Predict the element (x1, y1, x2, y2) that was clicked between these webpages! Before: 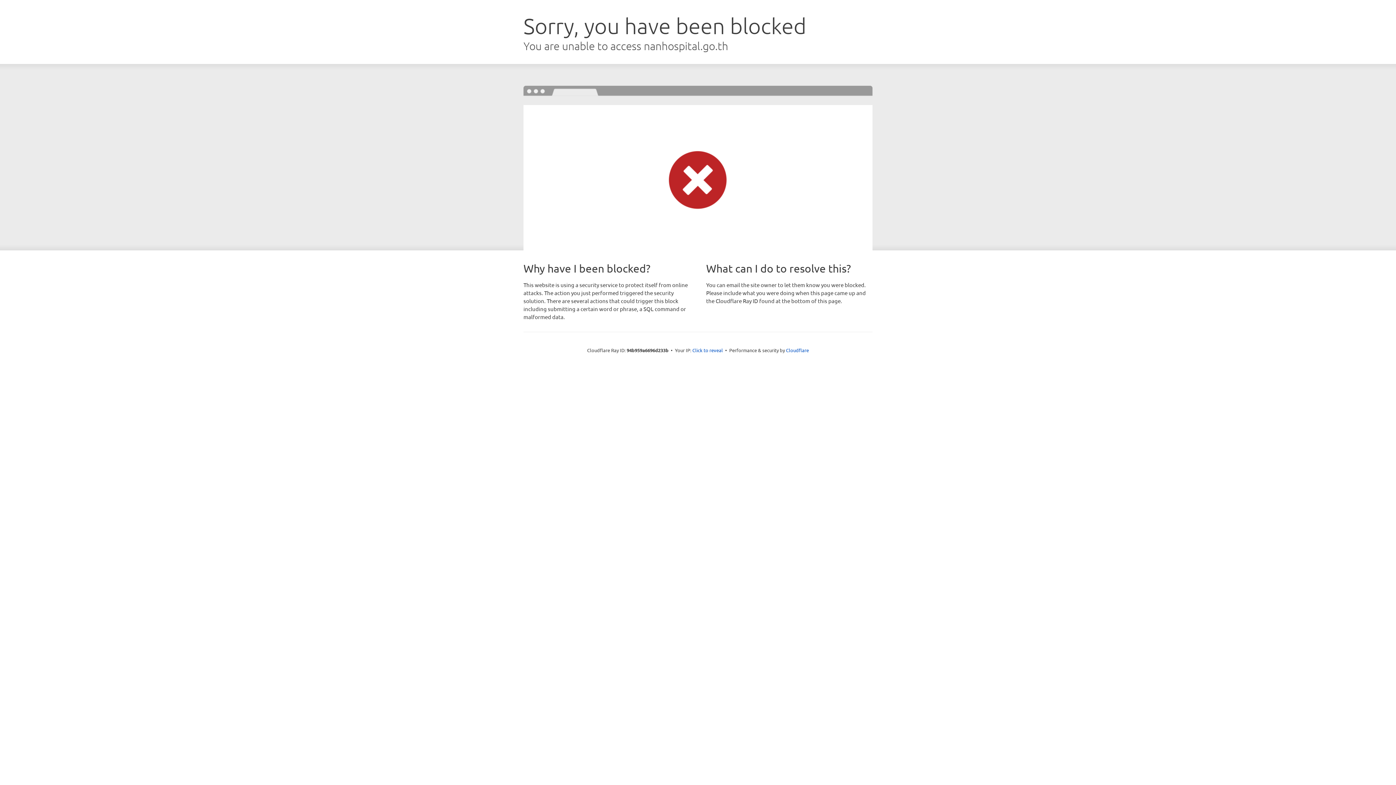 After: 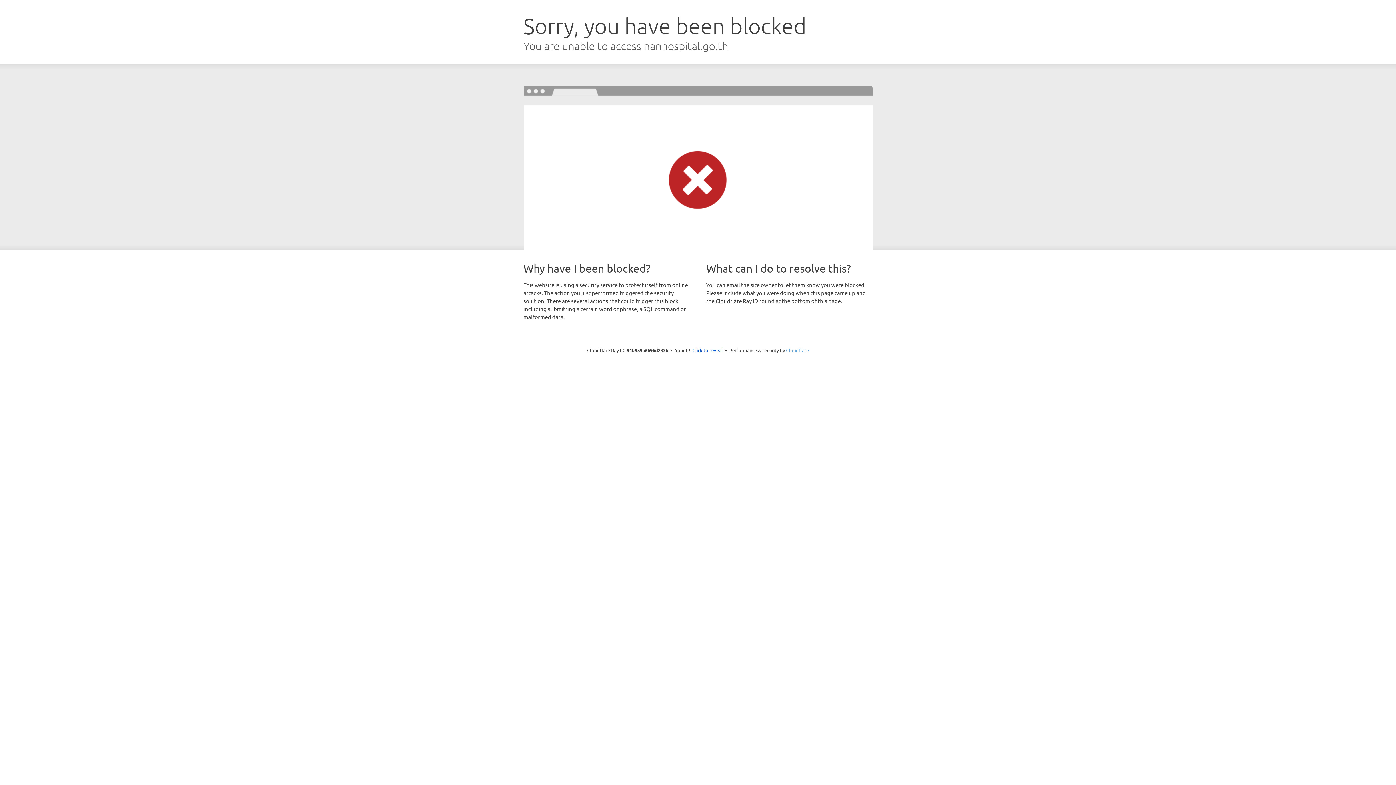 Action: label: Cloudflare bbox: (786, 347, 809, 353)